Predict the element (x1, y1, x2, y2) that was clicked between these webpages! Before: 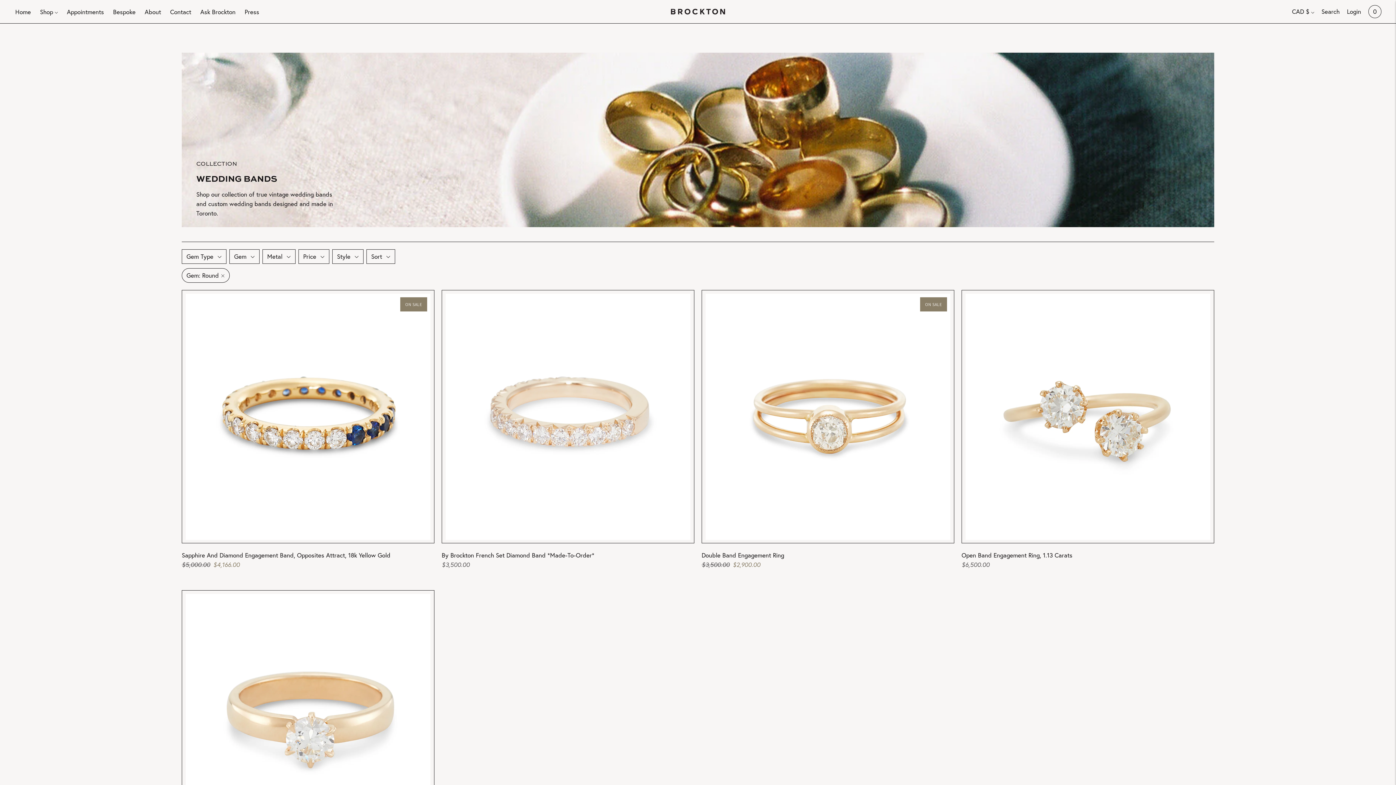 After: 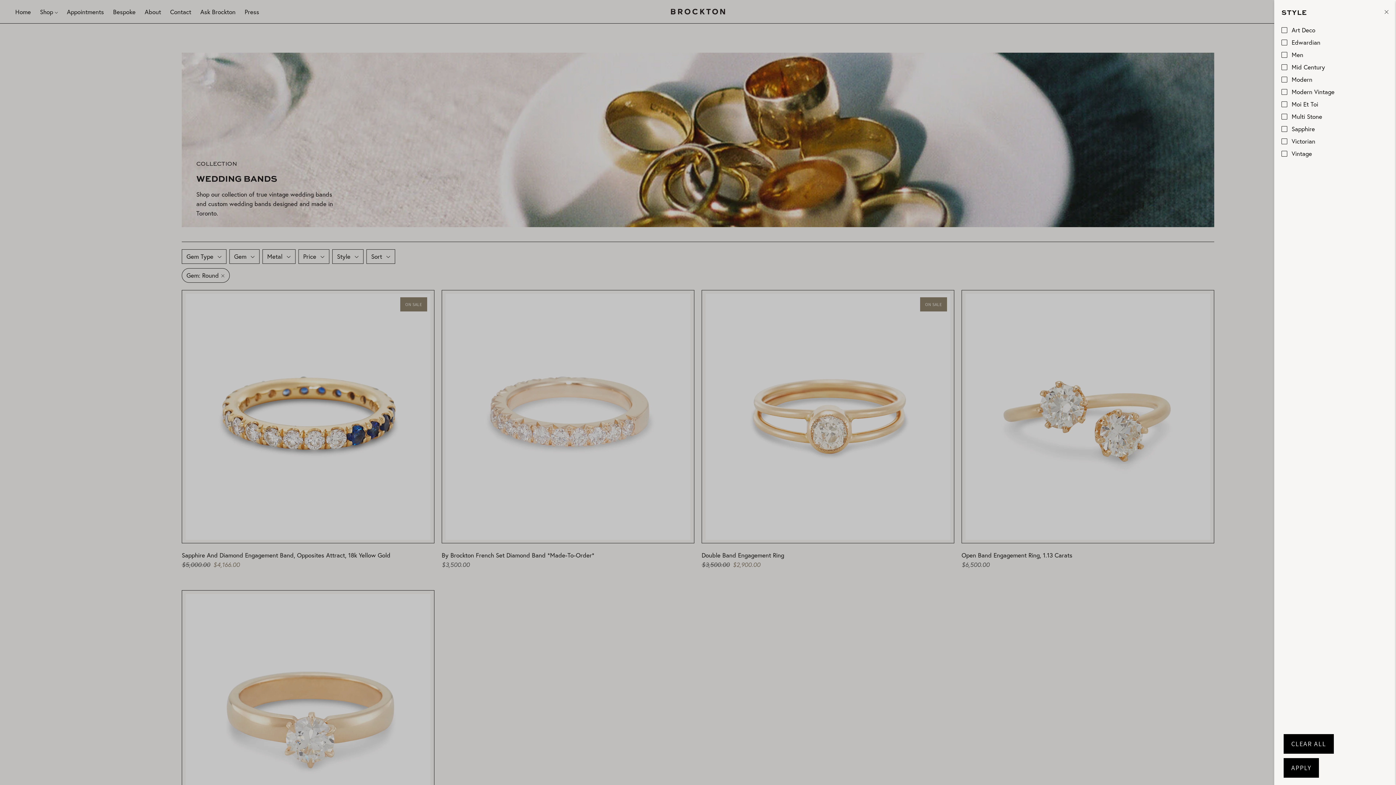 Action: label: Style bbox: (332, 249, 363, 264)